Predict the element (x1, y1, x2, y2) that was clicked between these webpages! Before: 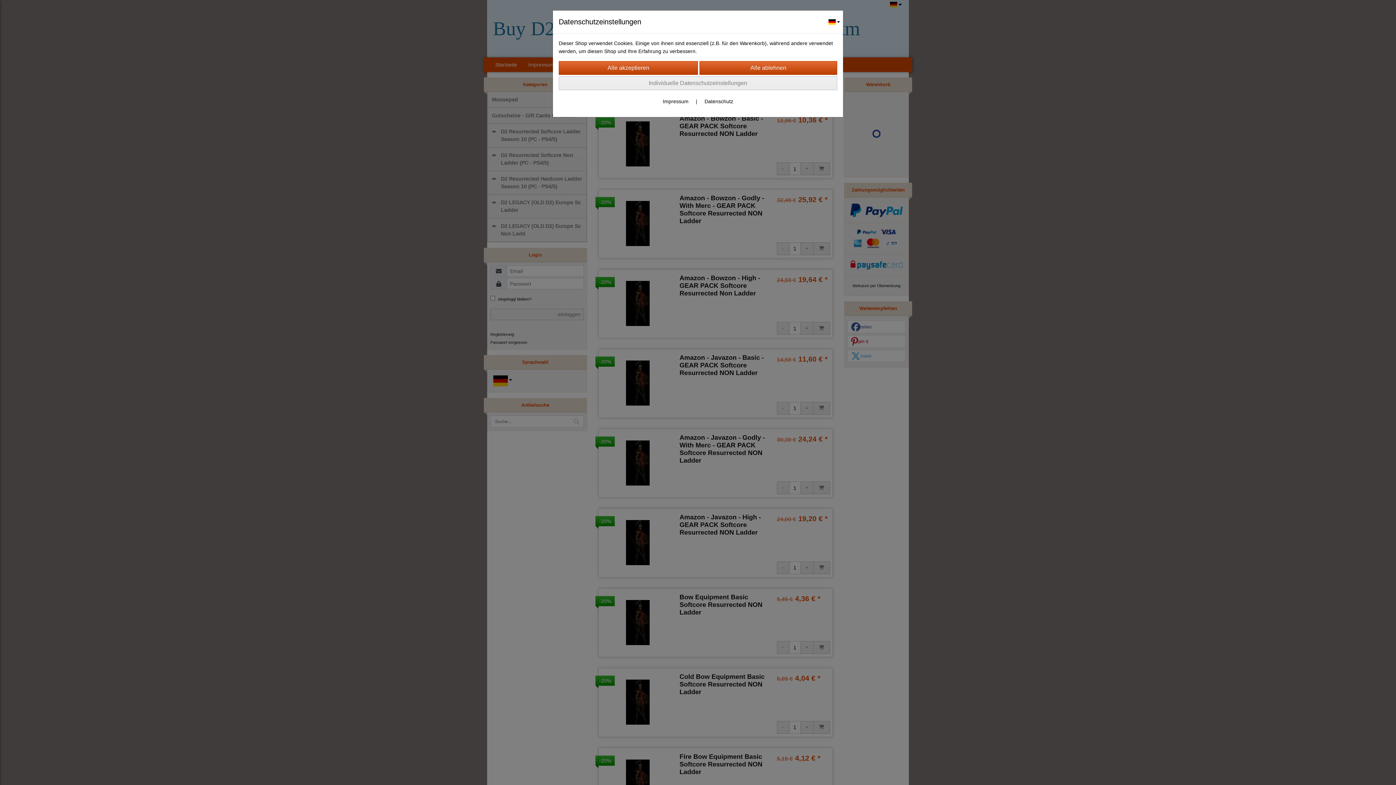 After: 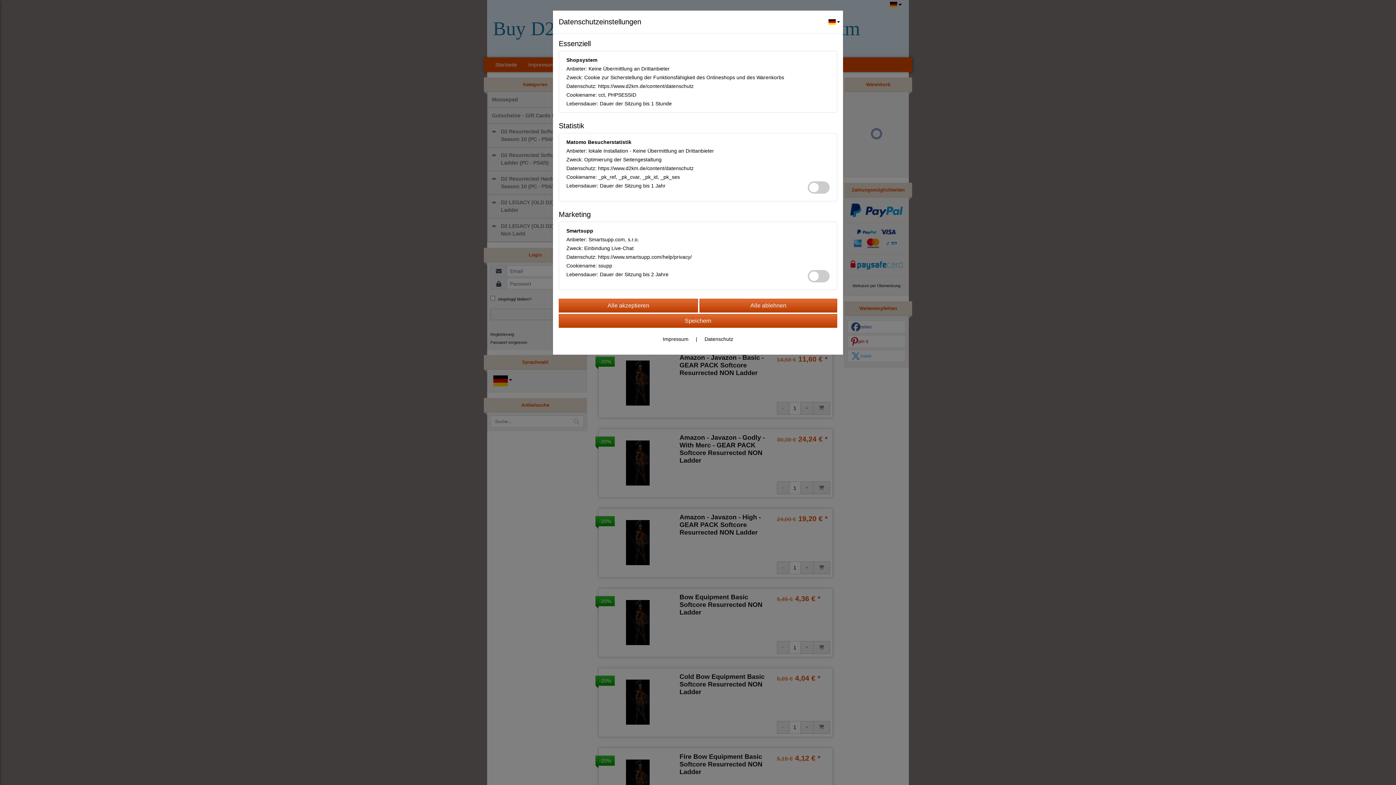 Action: bbox: (558, 76, 837, 90) label: Individuelle Datenschutzeinstellungen